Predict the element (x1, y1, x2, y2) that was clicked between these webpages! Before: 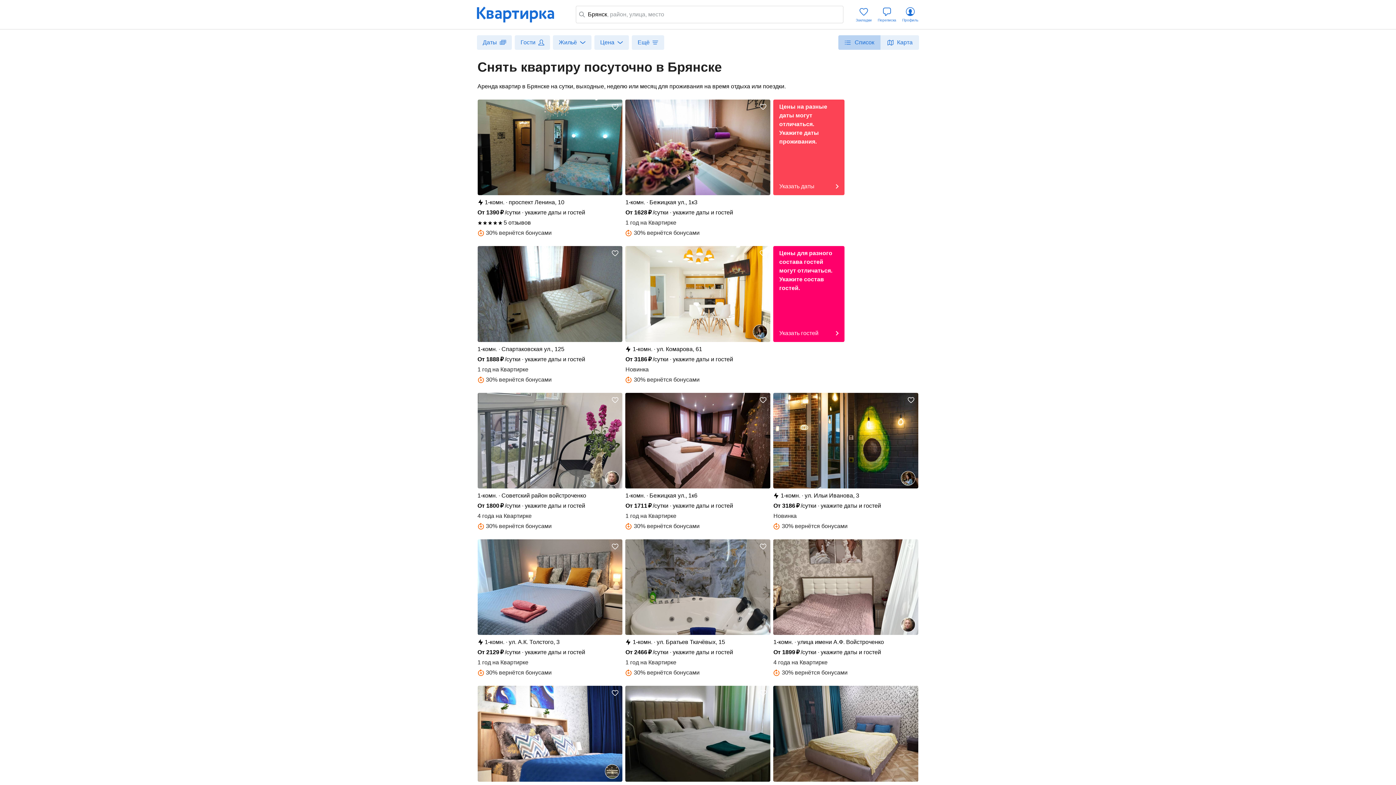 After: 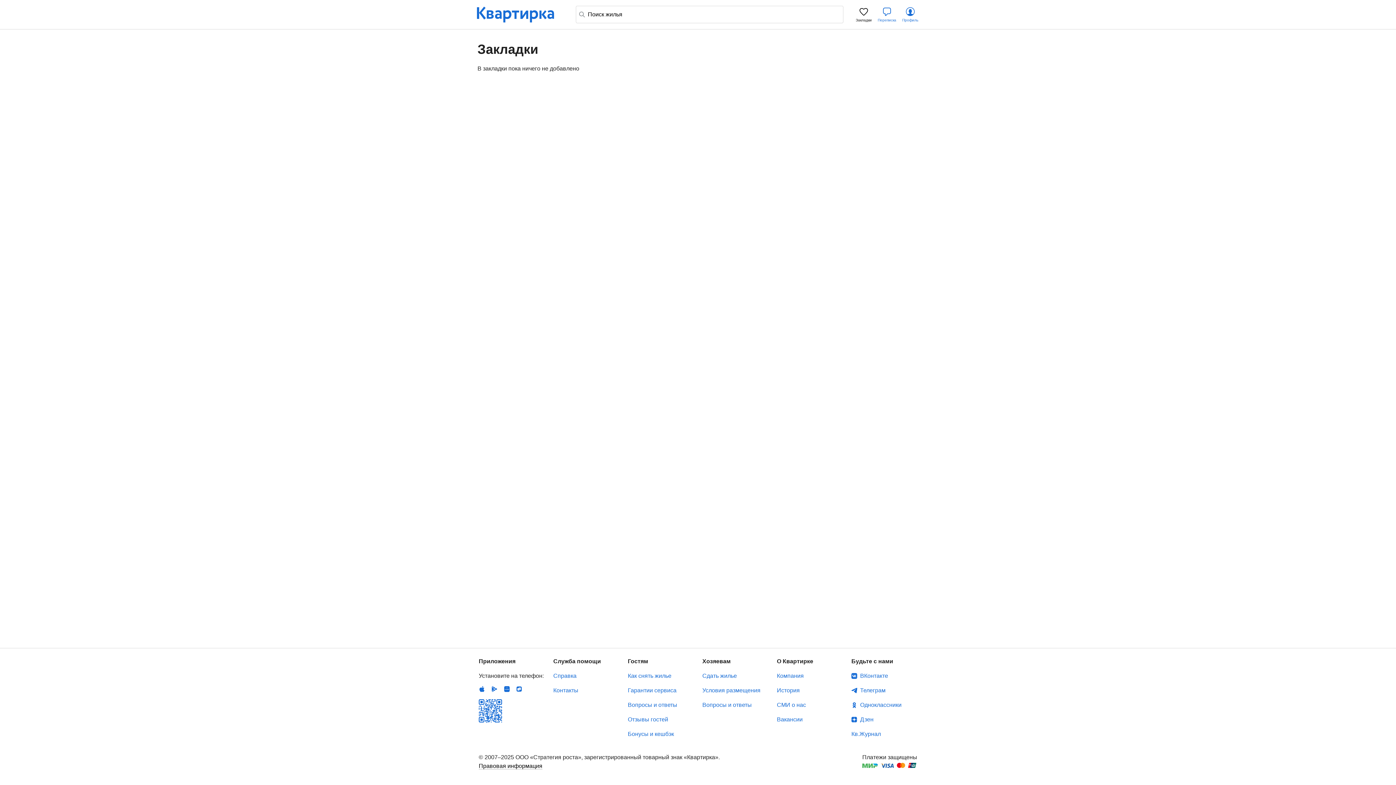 Action: bbox: (855, 5, 872, 23) label: Закладки